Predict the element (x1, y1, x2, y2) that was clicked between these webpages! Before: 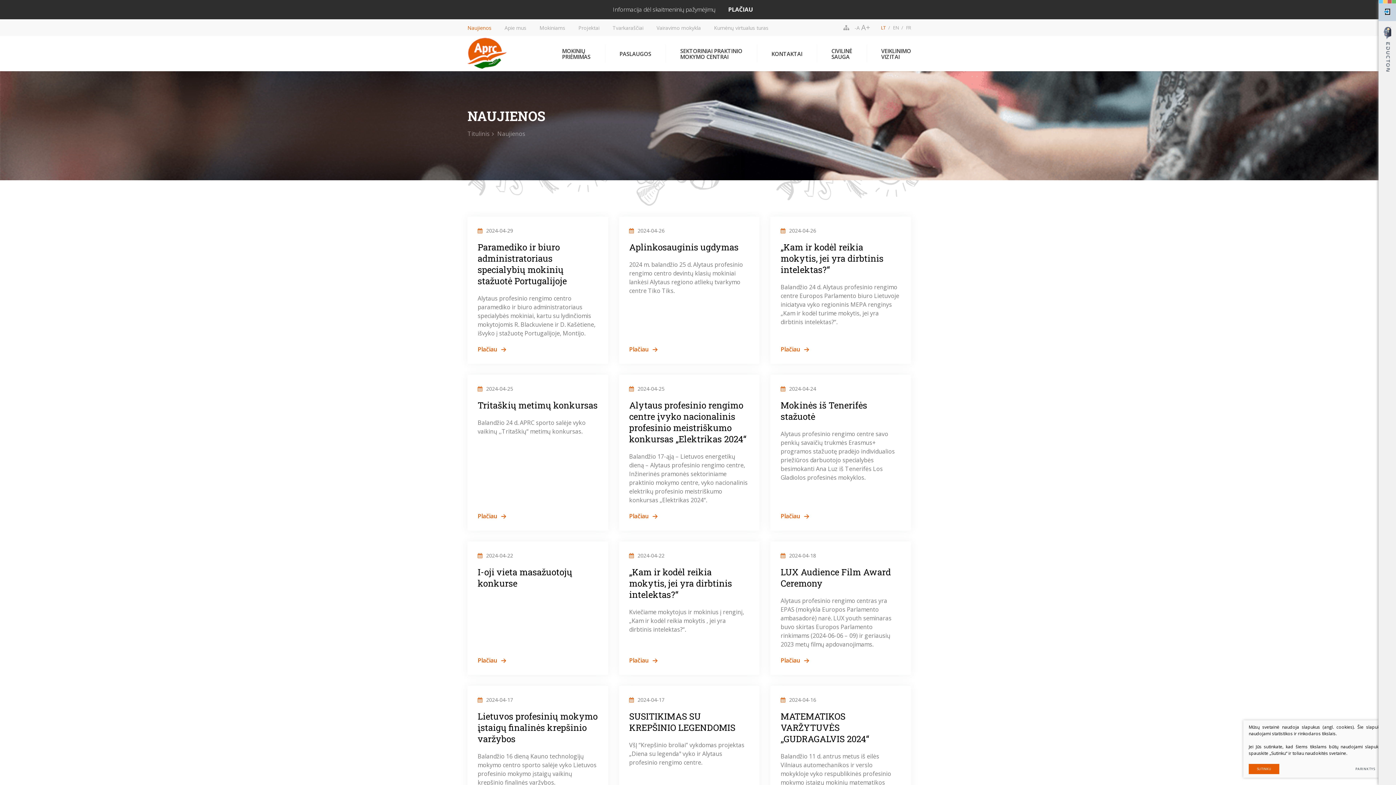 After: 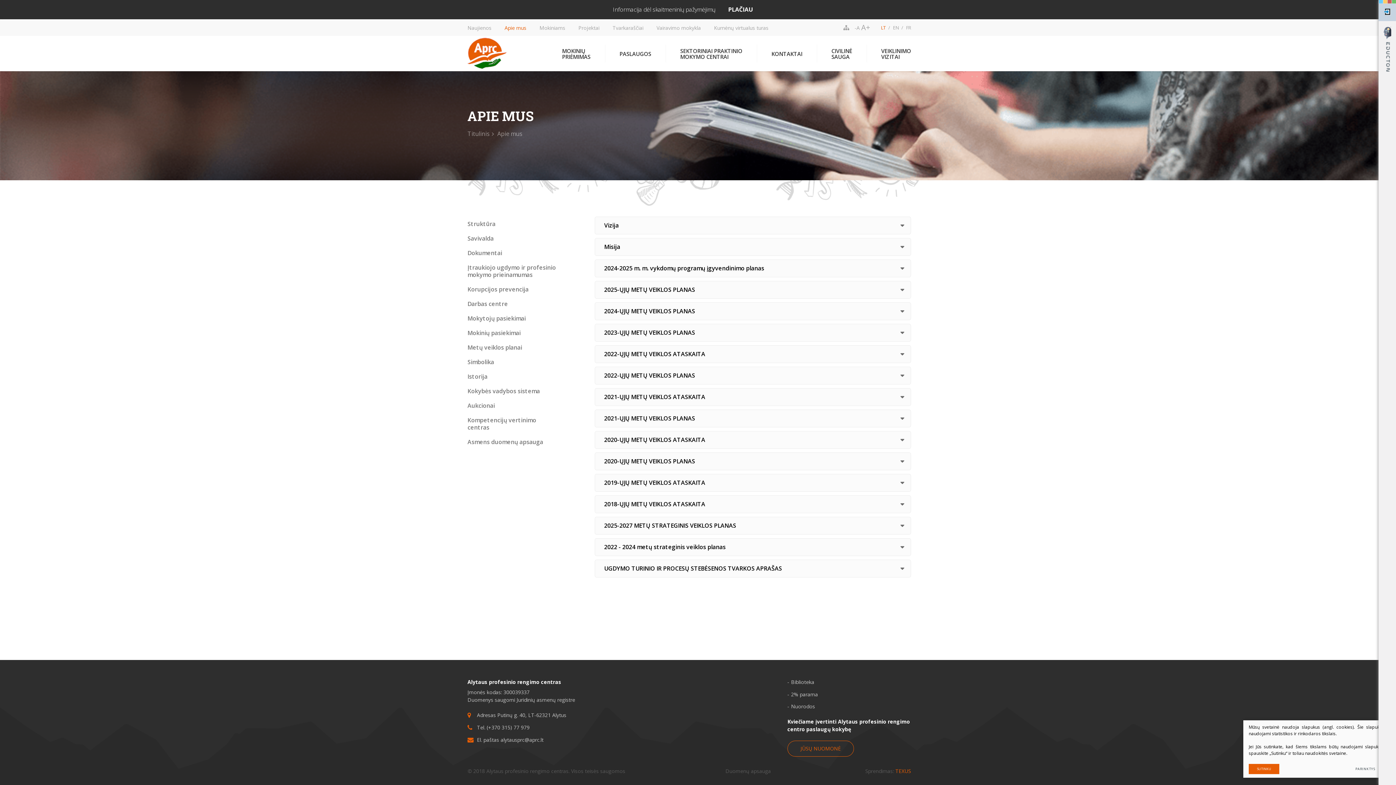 Action: bbox: (498, 19, 533, 36) label: Apie mus